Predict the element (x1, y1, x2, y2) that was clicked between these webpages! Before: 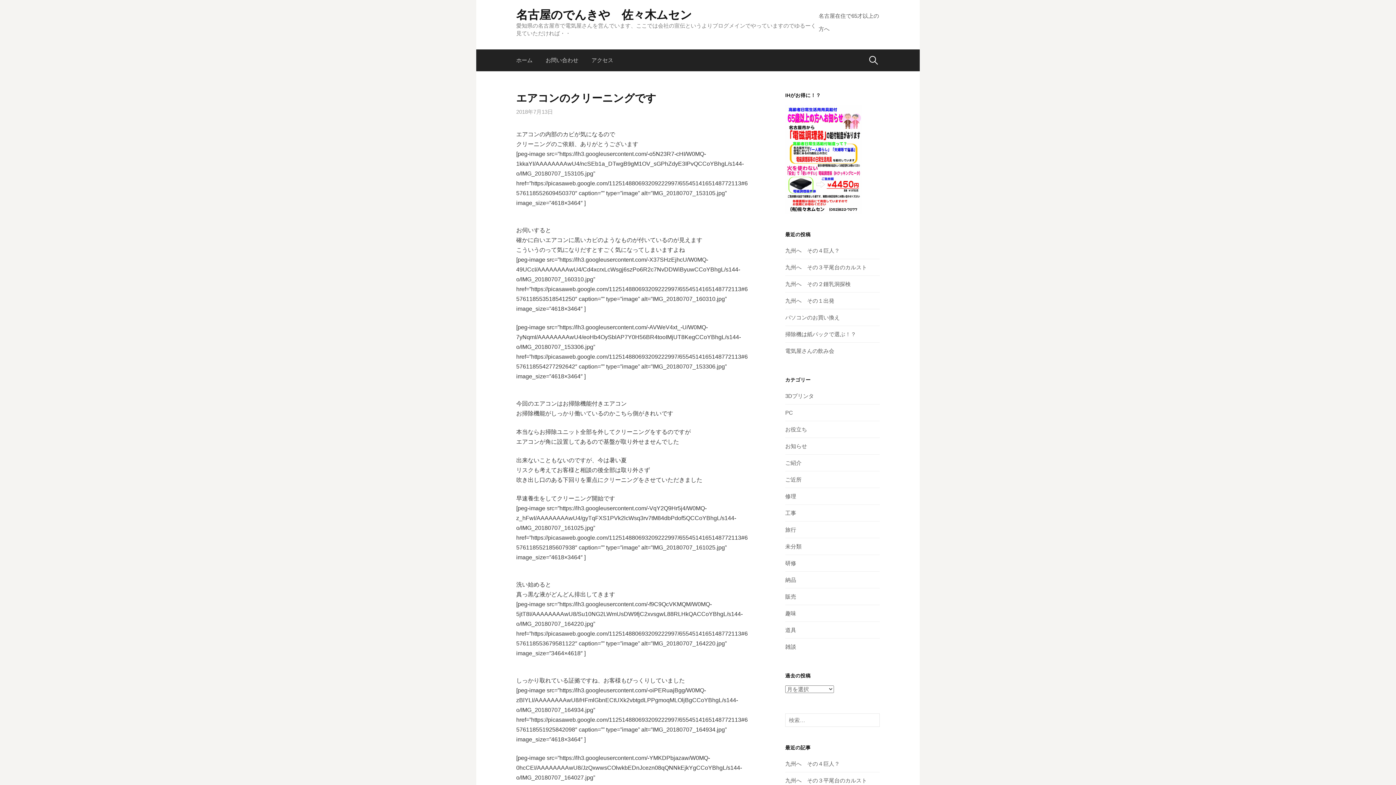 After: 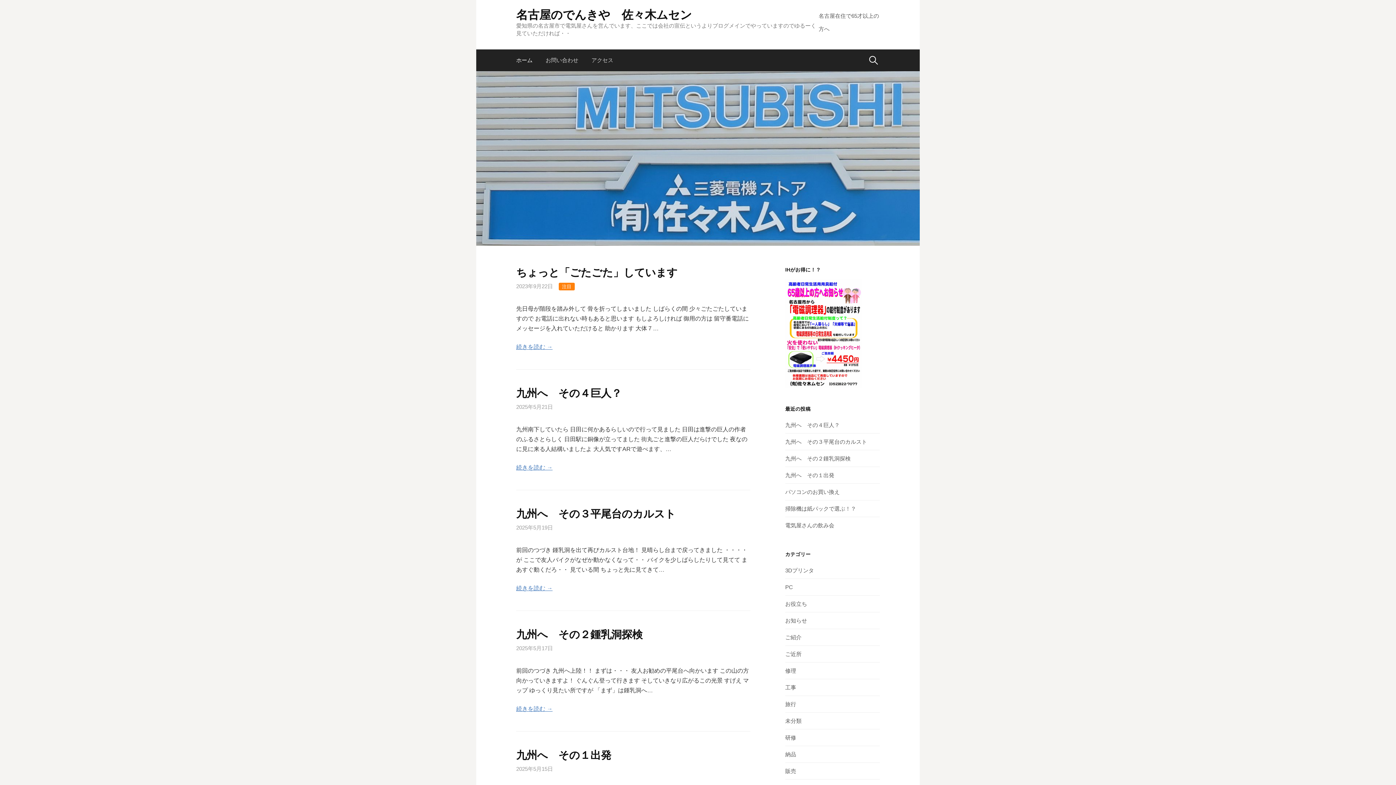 Action: label: ホーム bbox: (516, 49, 539, 71)